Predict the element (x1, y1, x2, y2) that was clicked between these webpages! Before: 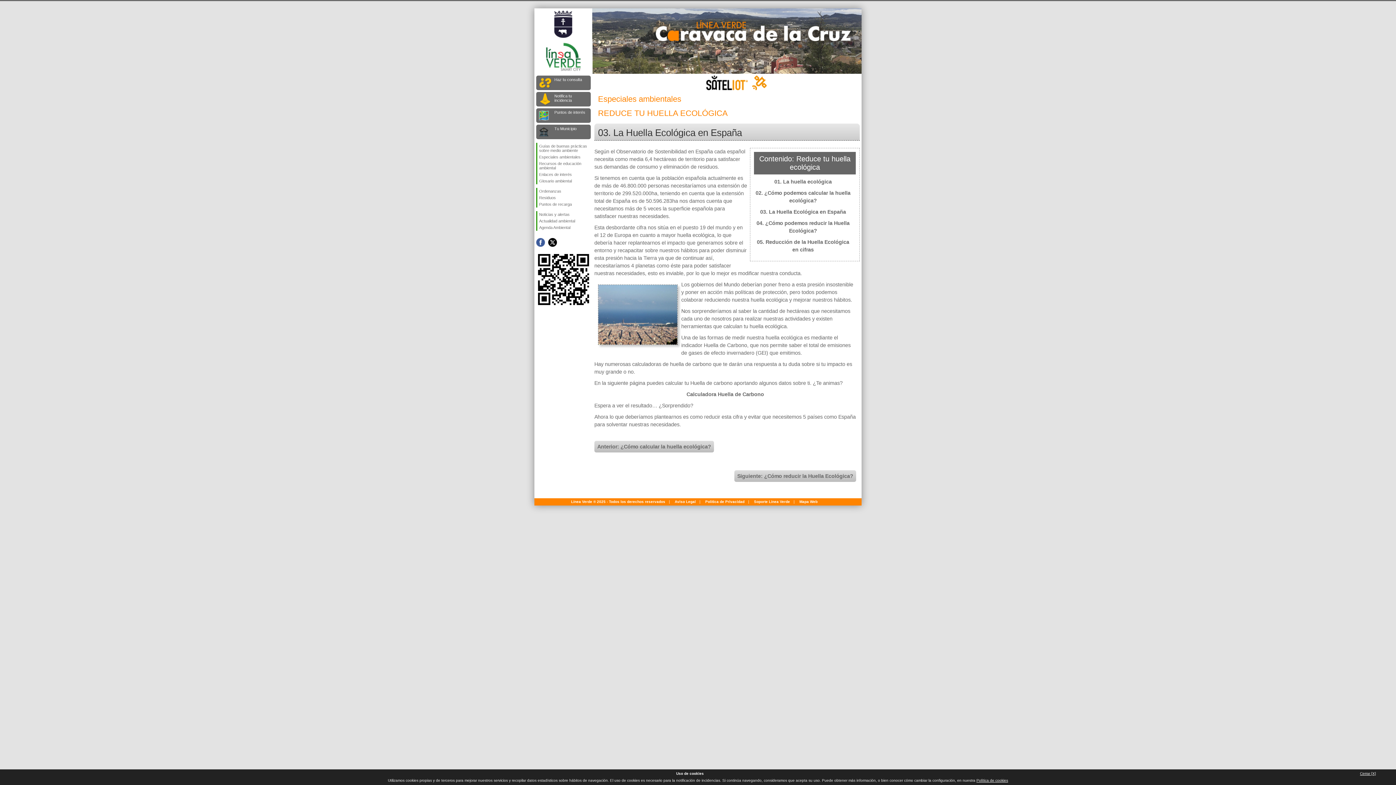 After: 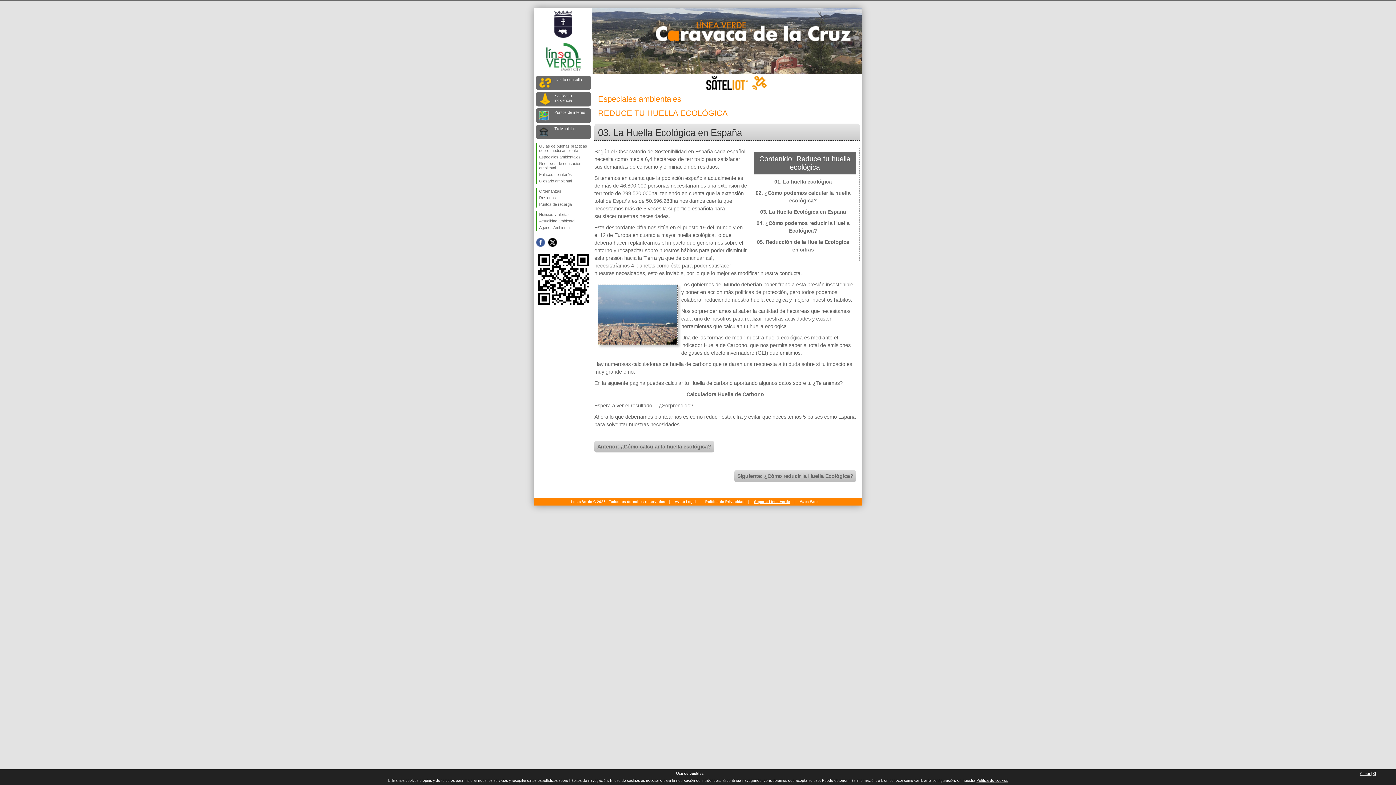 Action: bbox: (754, 500, 790, 504) label: Soporte Línea Verde